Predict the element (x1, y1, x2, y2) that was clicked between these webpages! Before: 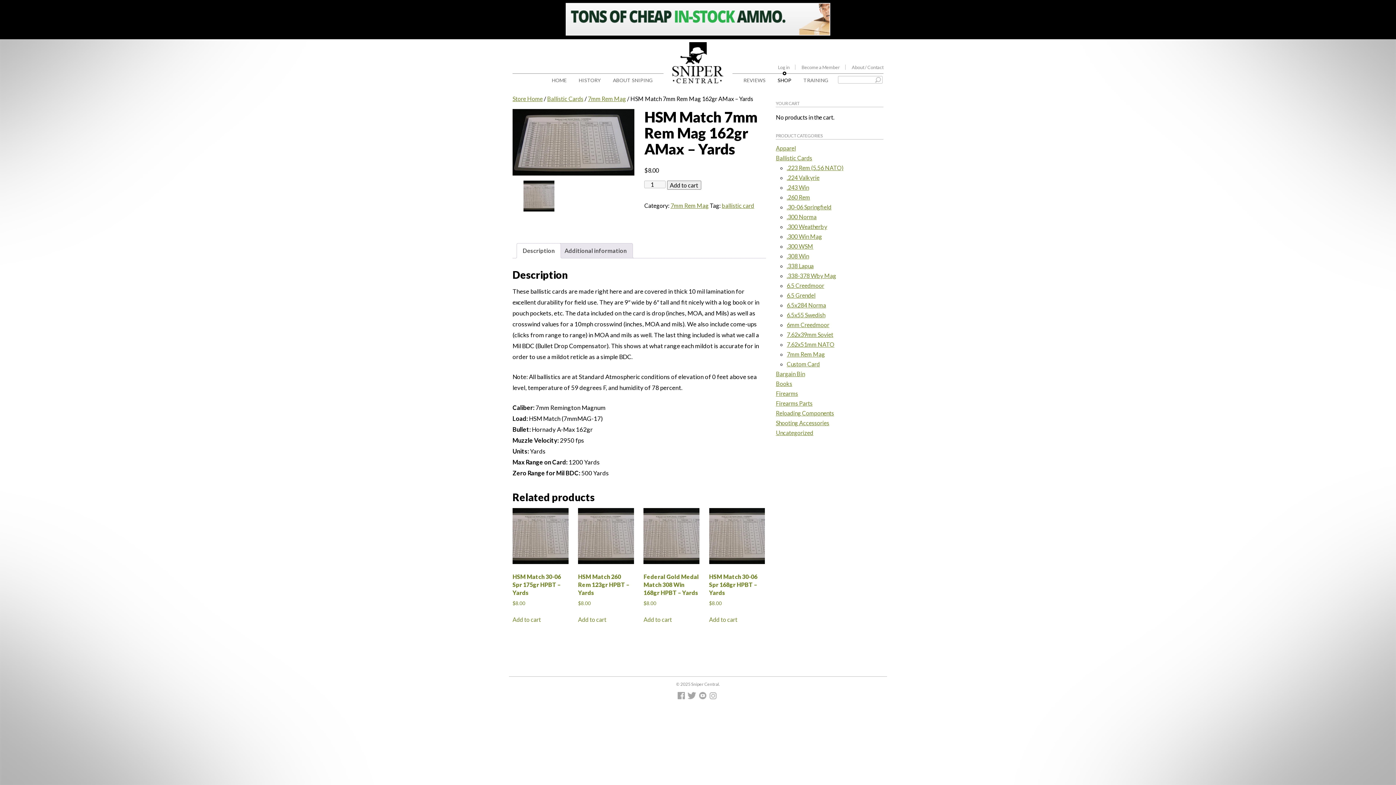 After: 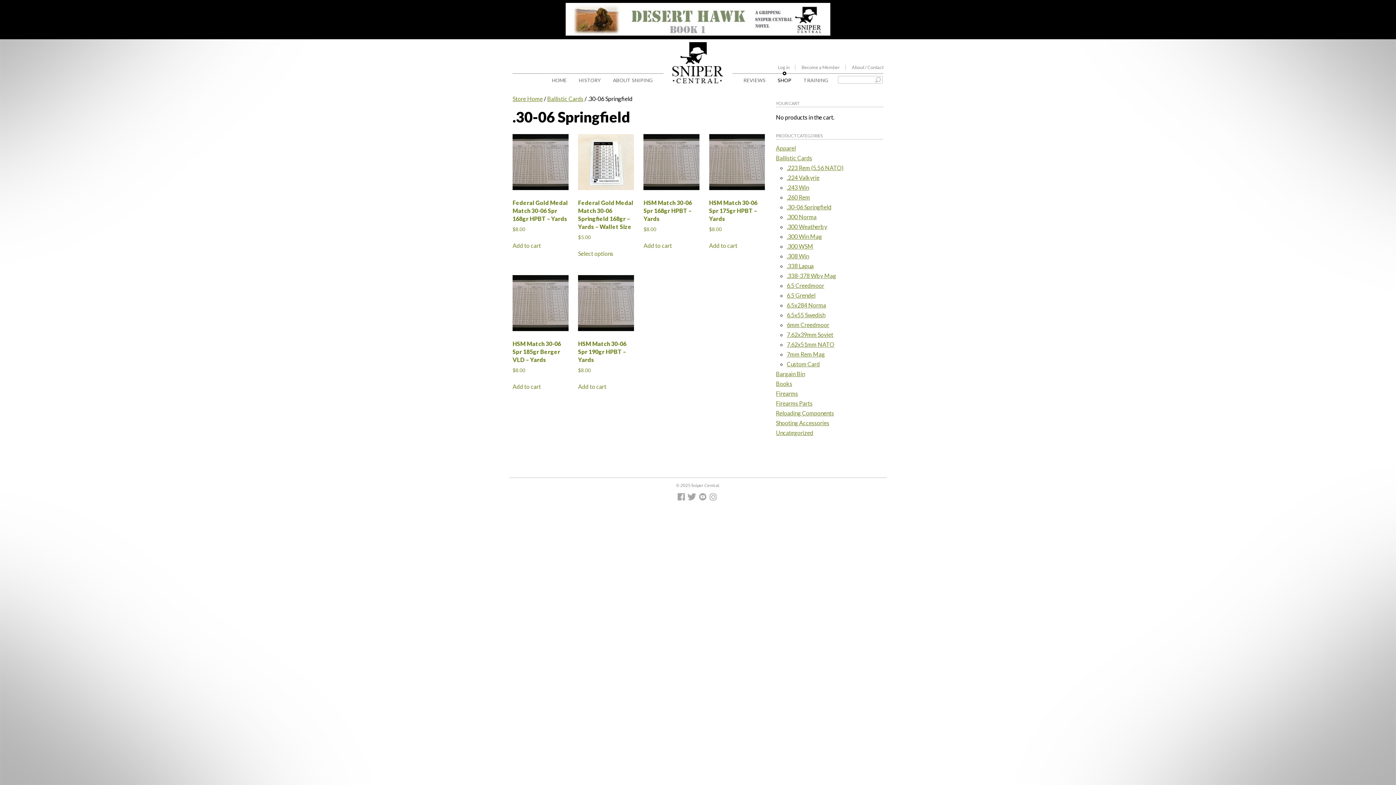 Action: bbox: (786, 203, 831, 210) label: .30-06 Springfield